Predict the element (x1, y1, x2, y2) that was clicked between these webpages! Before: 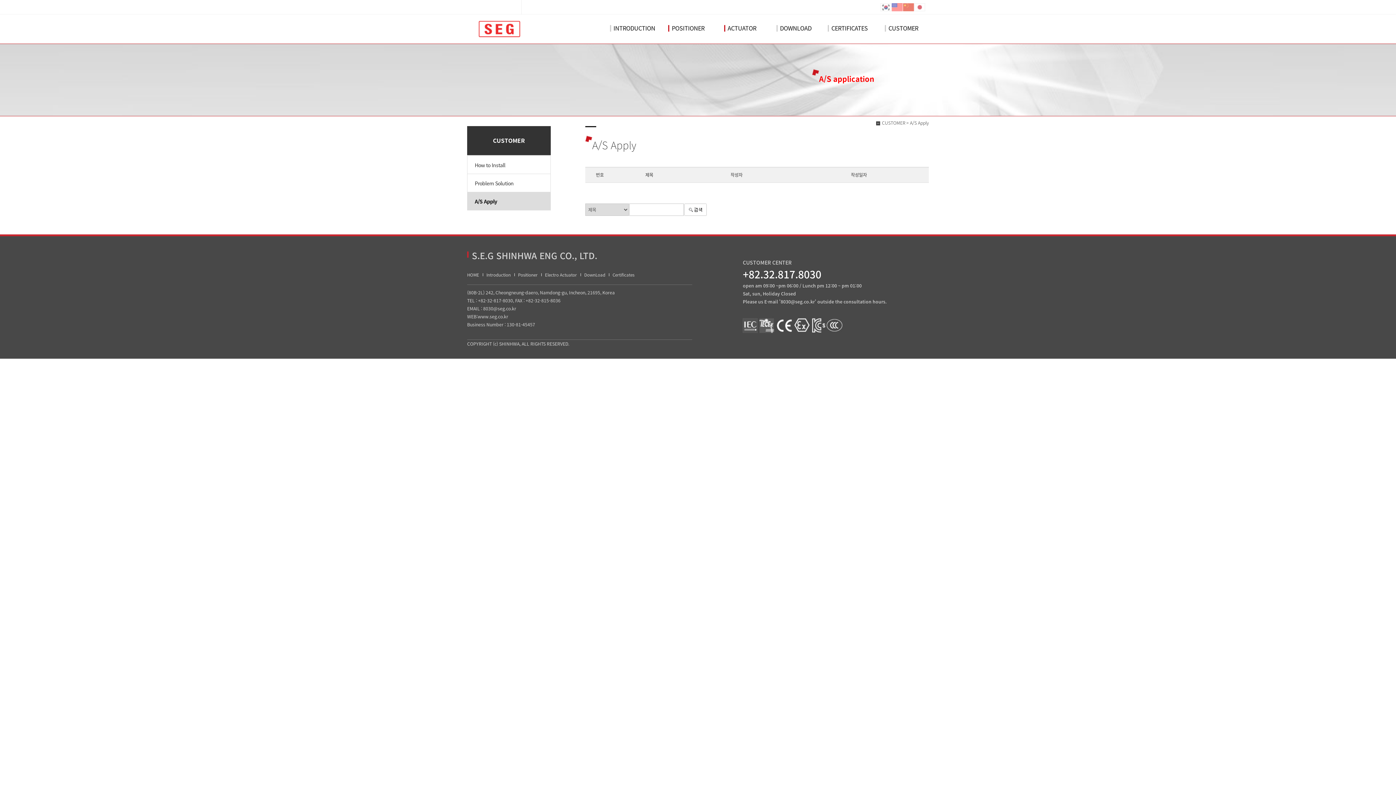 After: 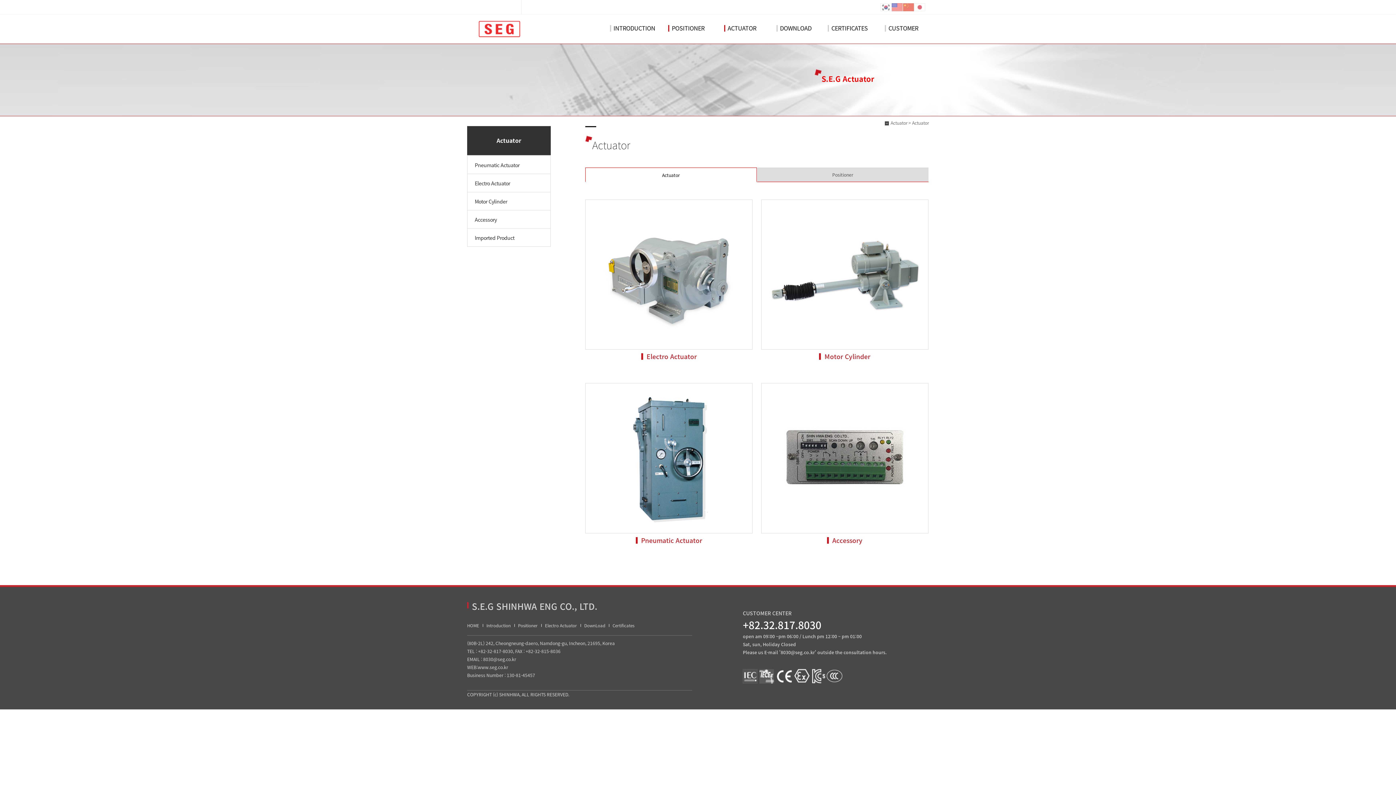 Action: bbox: (545, 269, 577, 281) label: Electro Actuator